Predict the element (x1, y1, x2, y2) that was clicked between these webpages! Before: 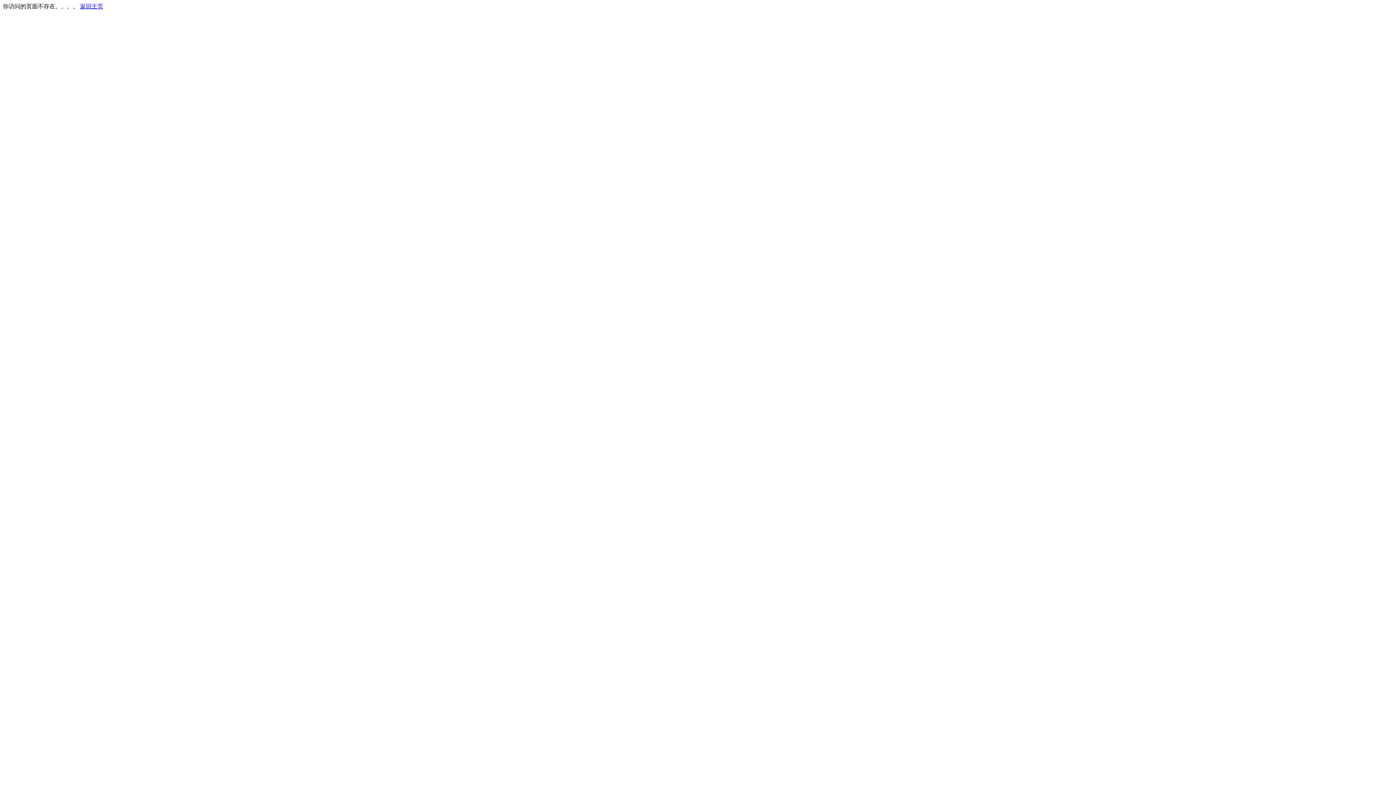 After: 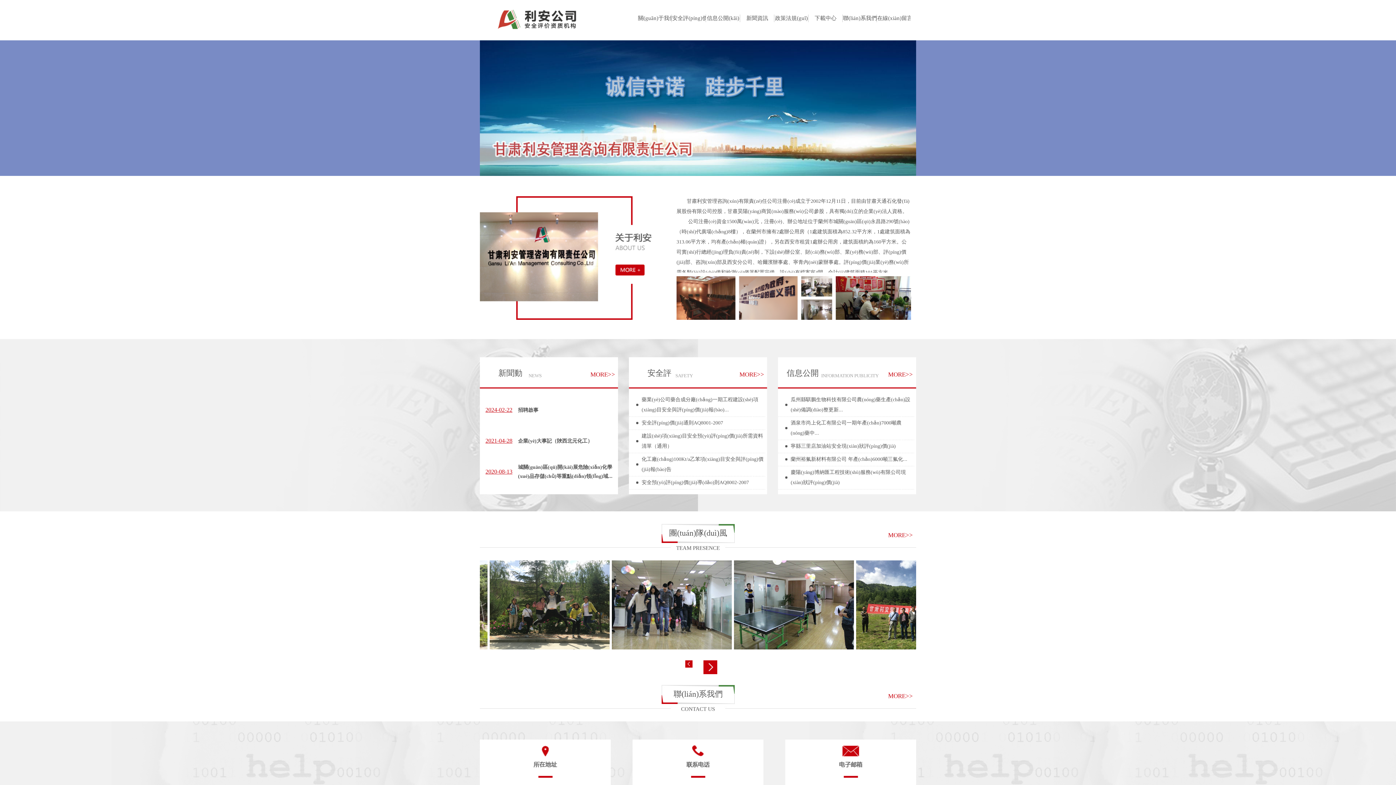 Action: bbox: (80, 3, 103, 9) label: 返回主页